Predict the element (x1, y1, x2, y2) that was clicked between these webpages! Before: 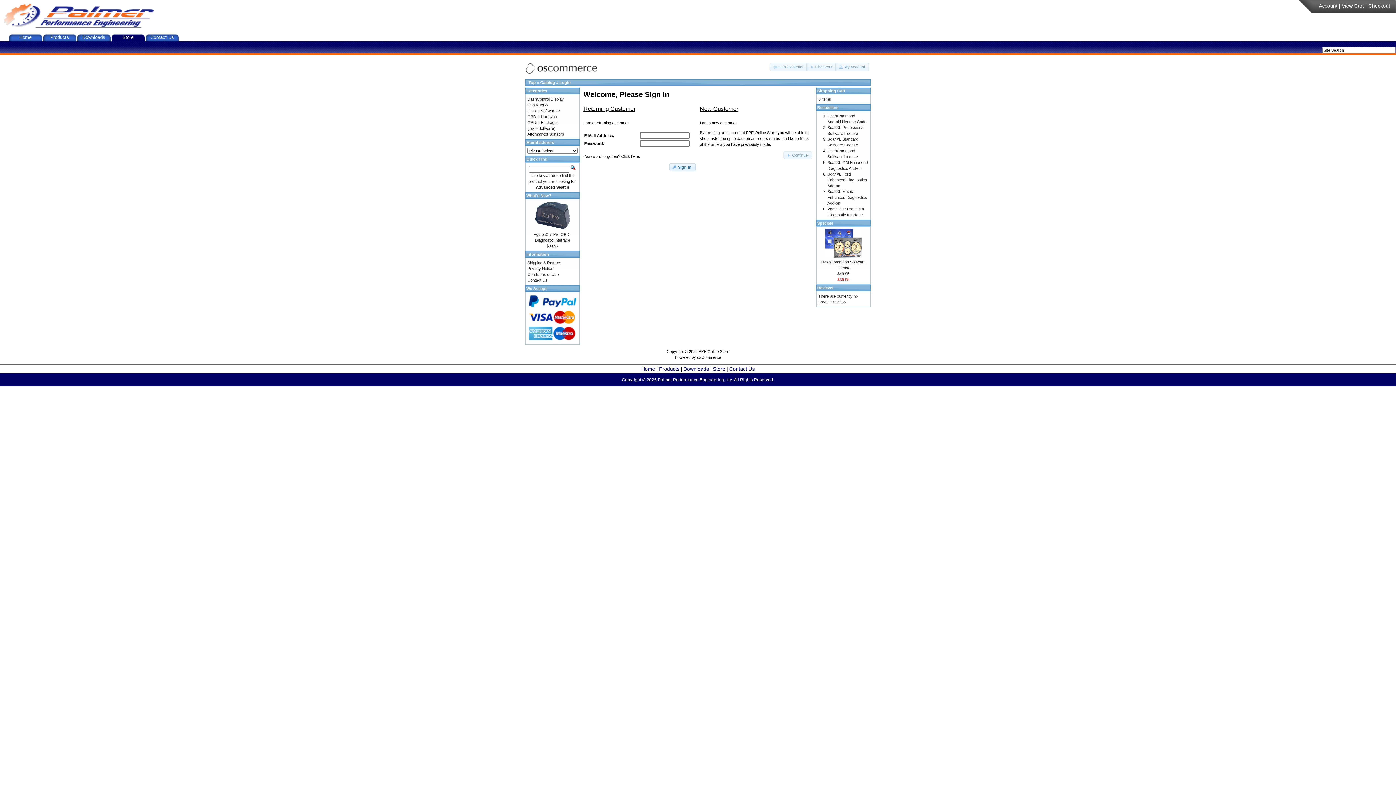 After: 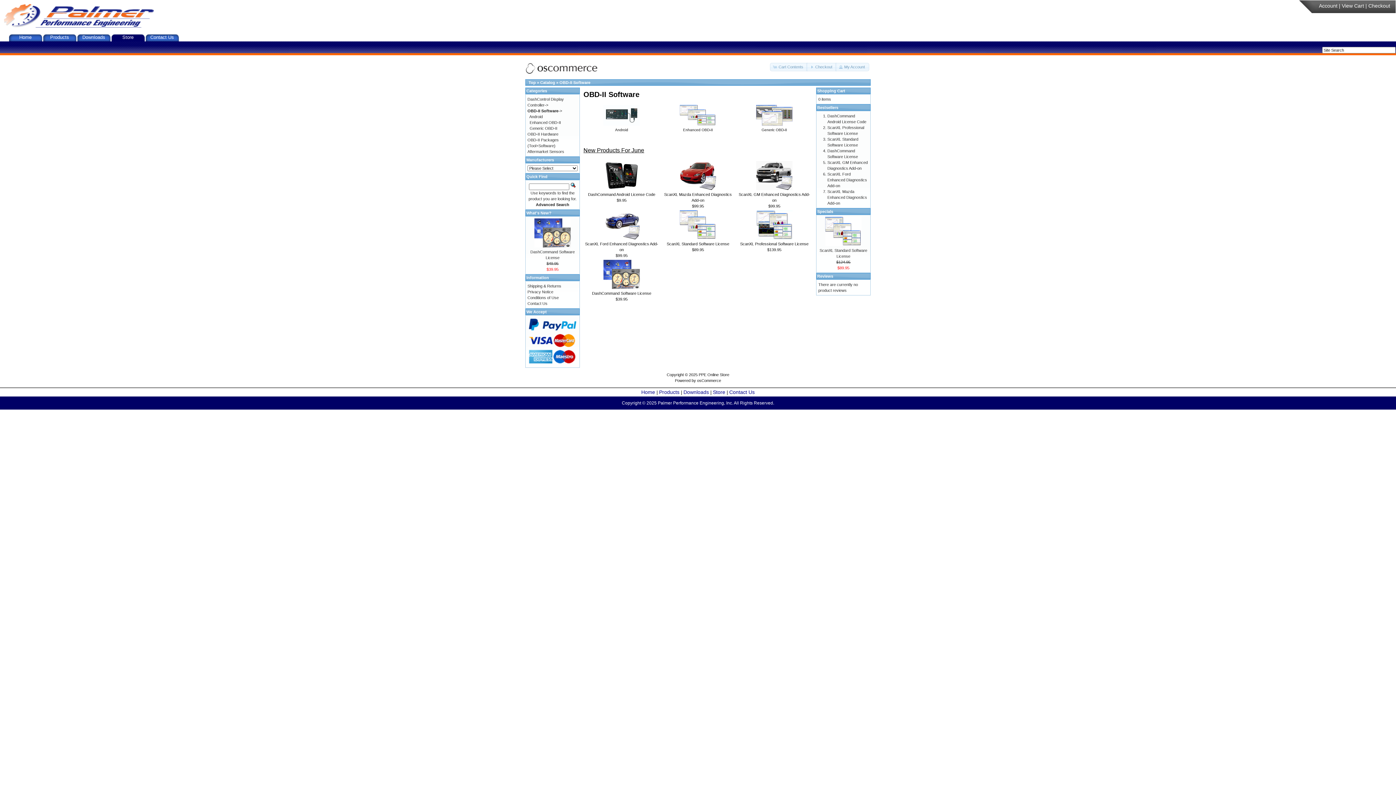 Action: label: OBD-II Software-> bbox: (527, 108, 560, 113)